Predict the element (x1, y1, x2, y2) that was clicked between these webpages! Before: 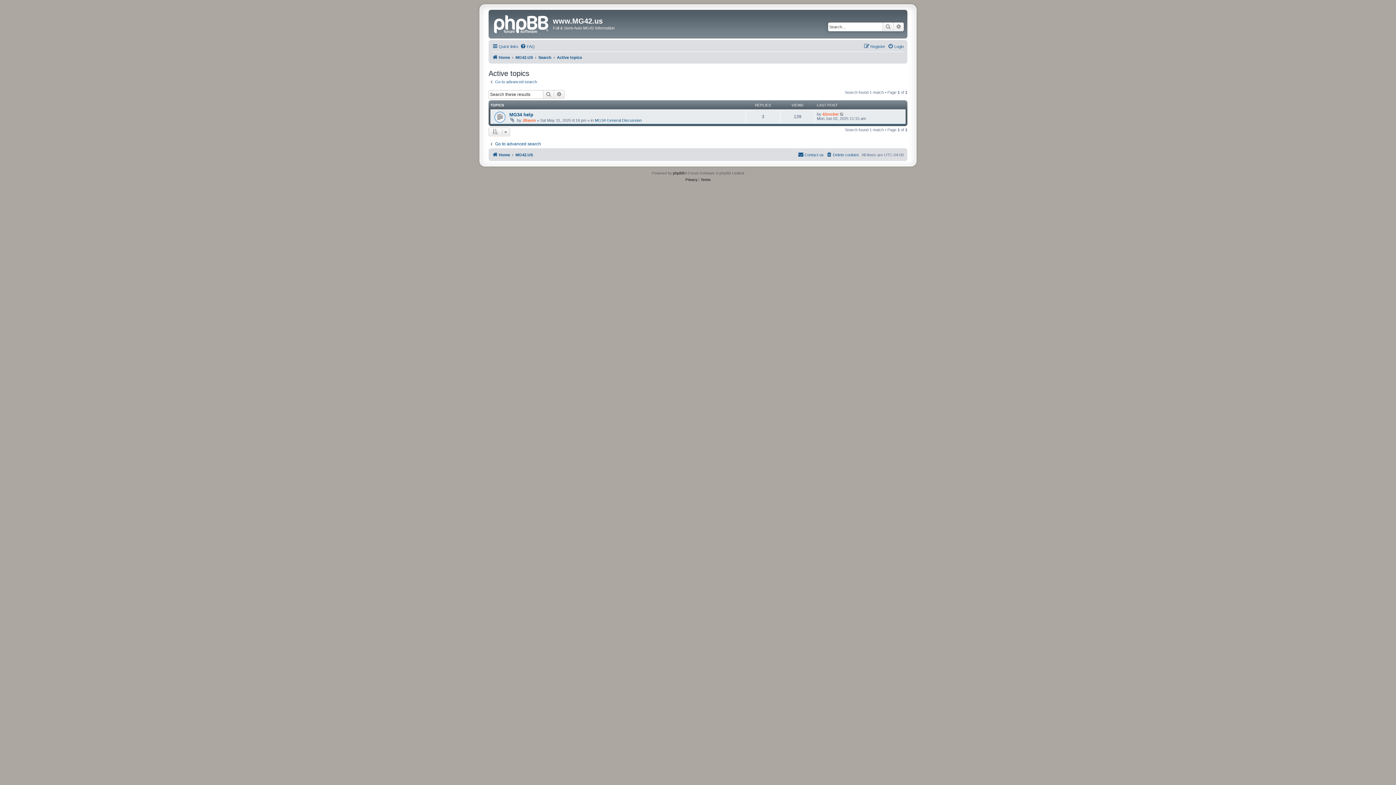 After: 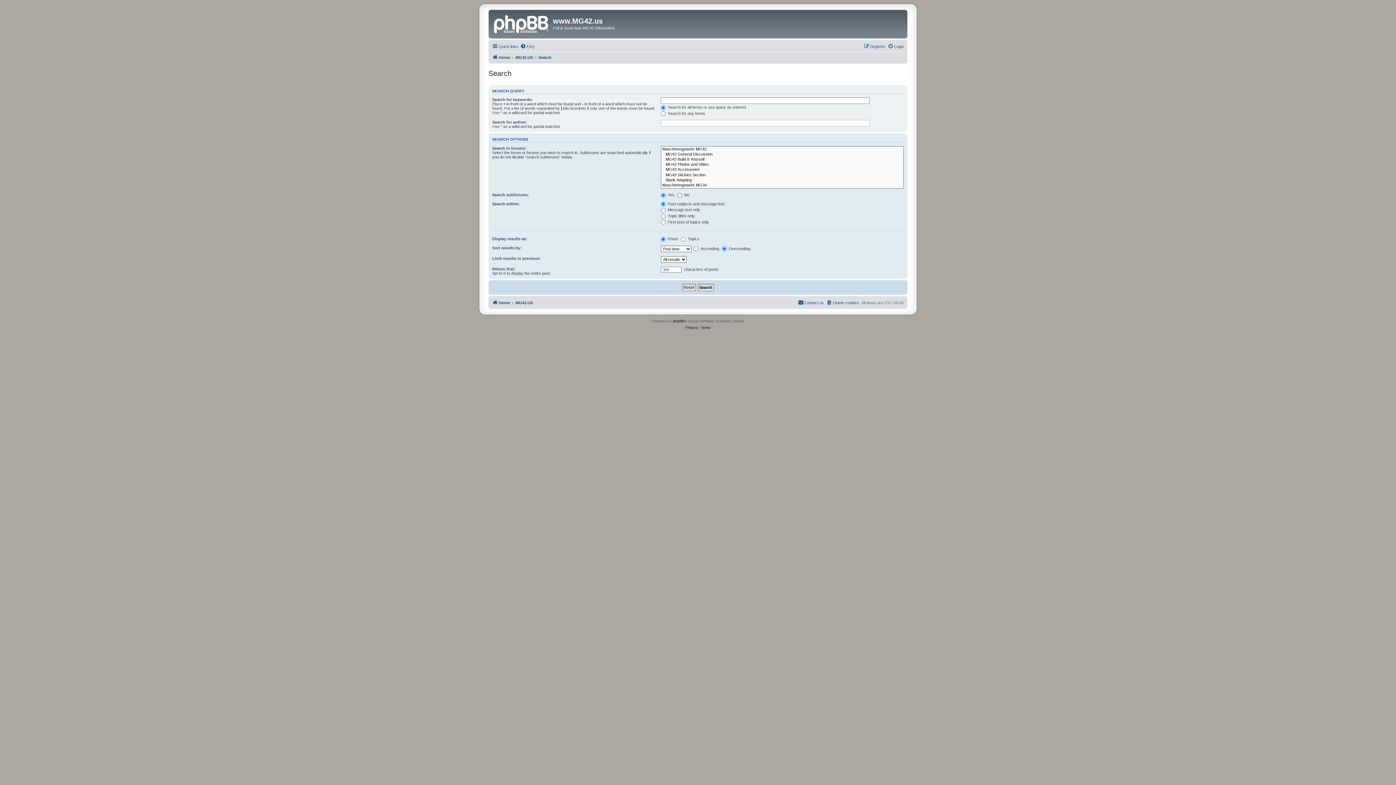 Action: bbox: (488, 141, 541, 146) label: Go to advanced search